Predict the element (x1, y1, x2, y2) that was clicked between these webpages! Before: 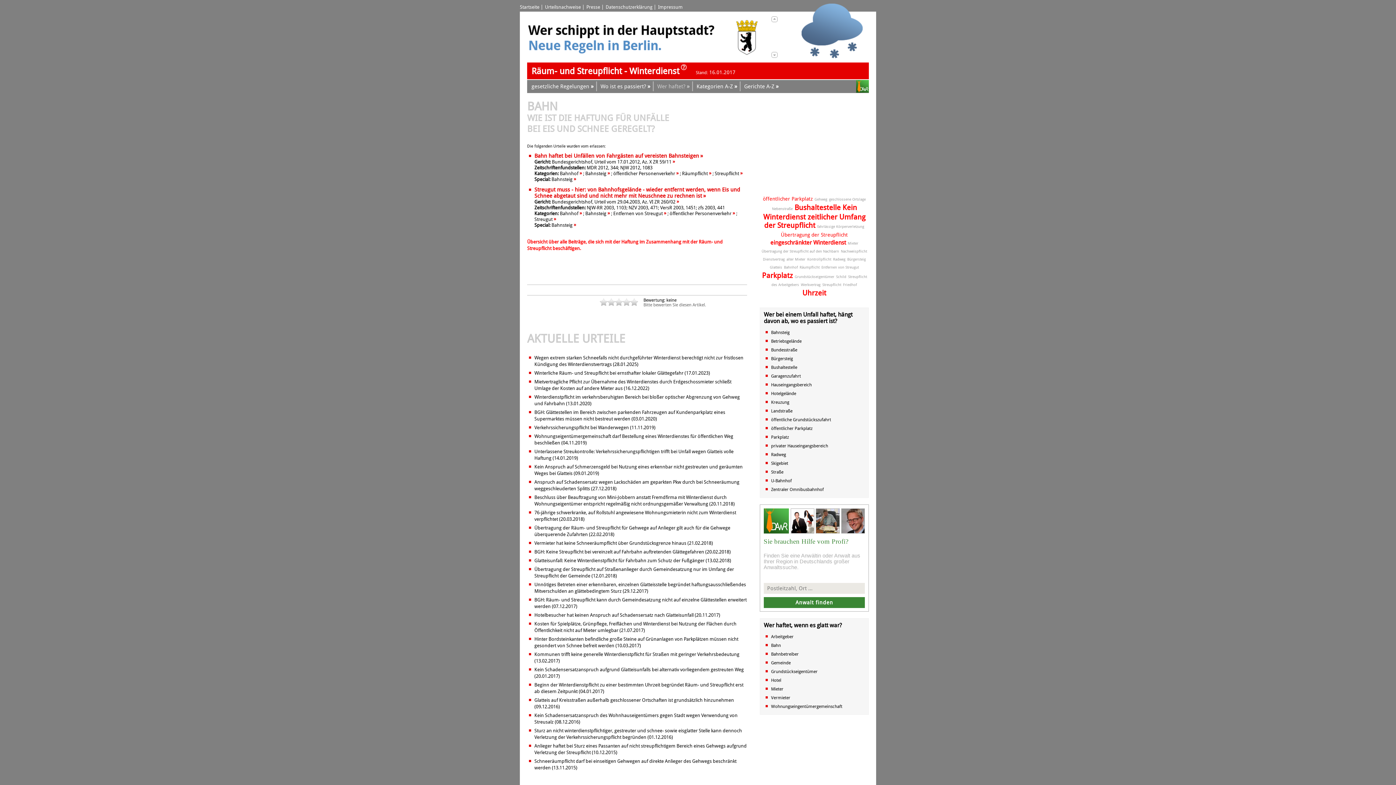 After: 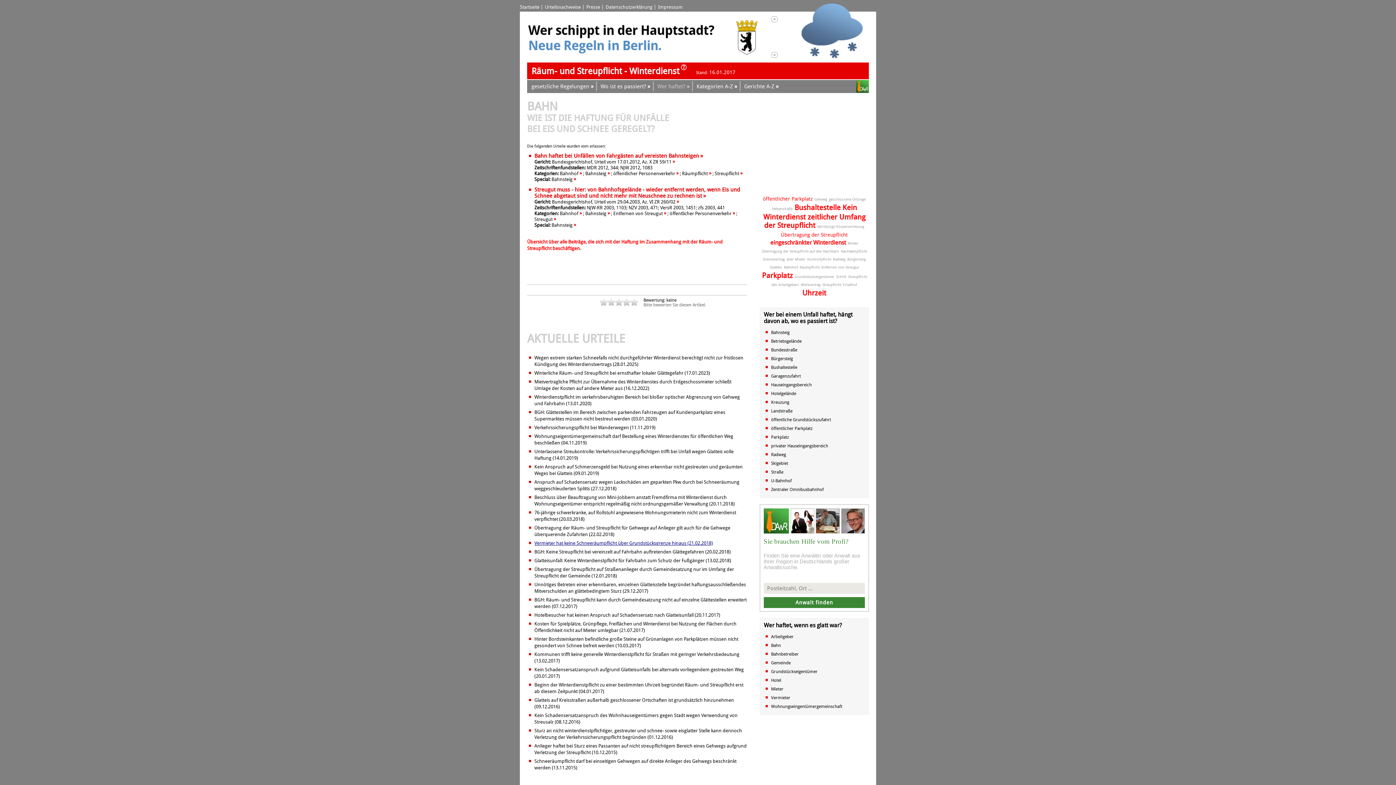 Action: label: Vermieter hat keine Schneeräumpflicht über Grundstücksgrenze hinaus (21.02.2018) bbox: (534, 540, 713, 546)